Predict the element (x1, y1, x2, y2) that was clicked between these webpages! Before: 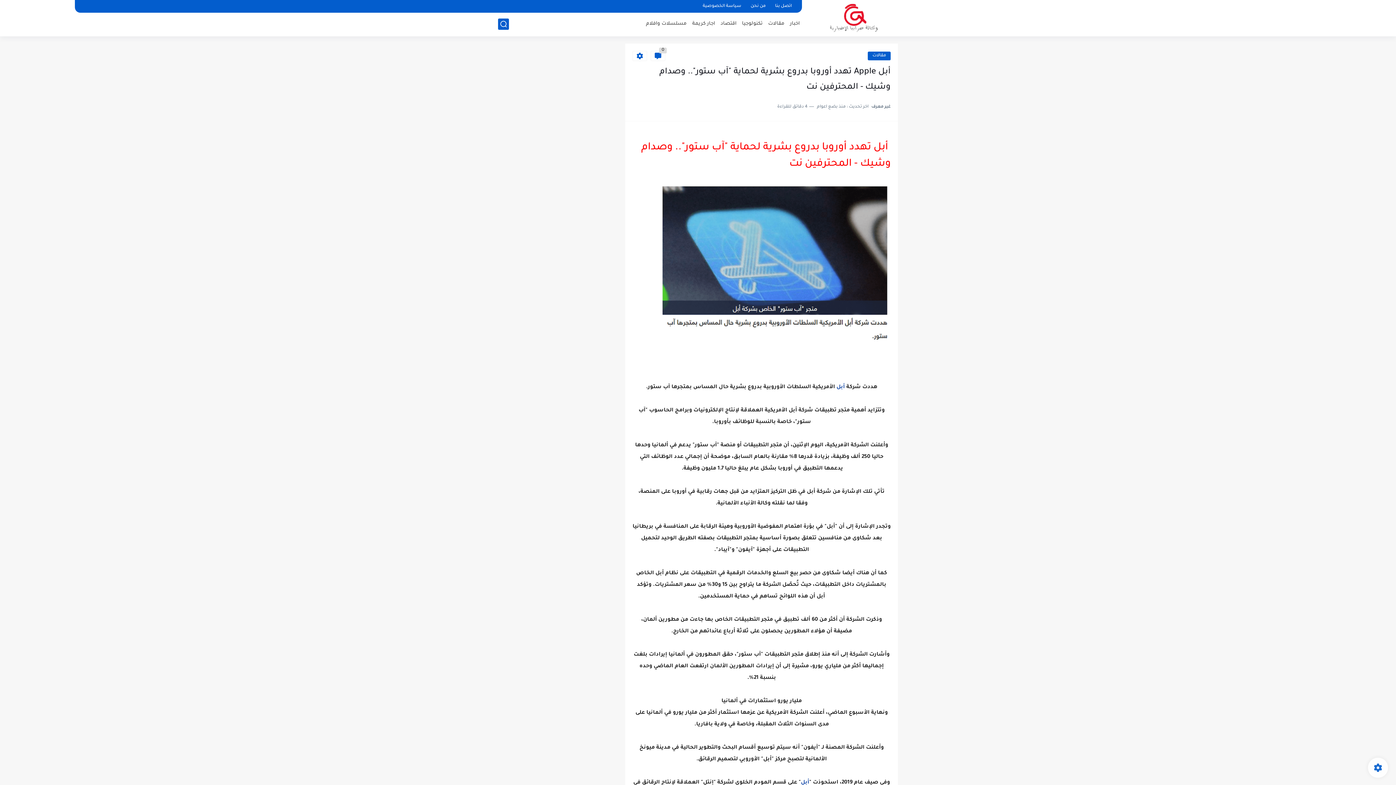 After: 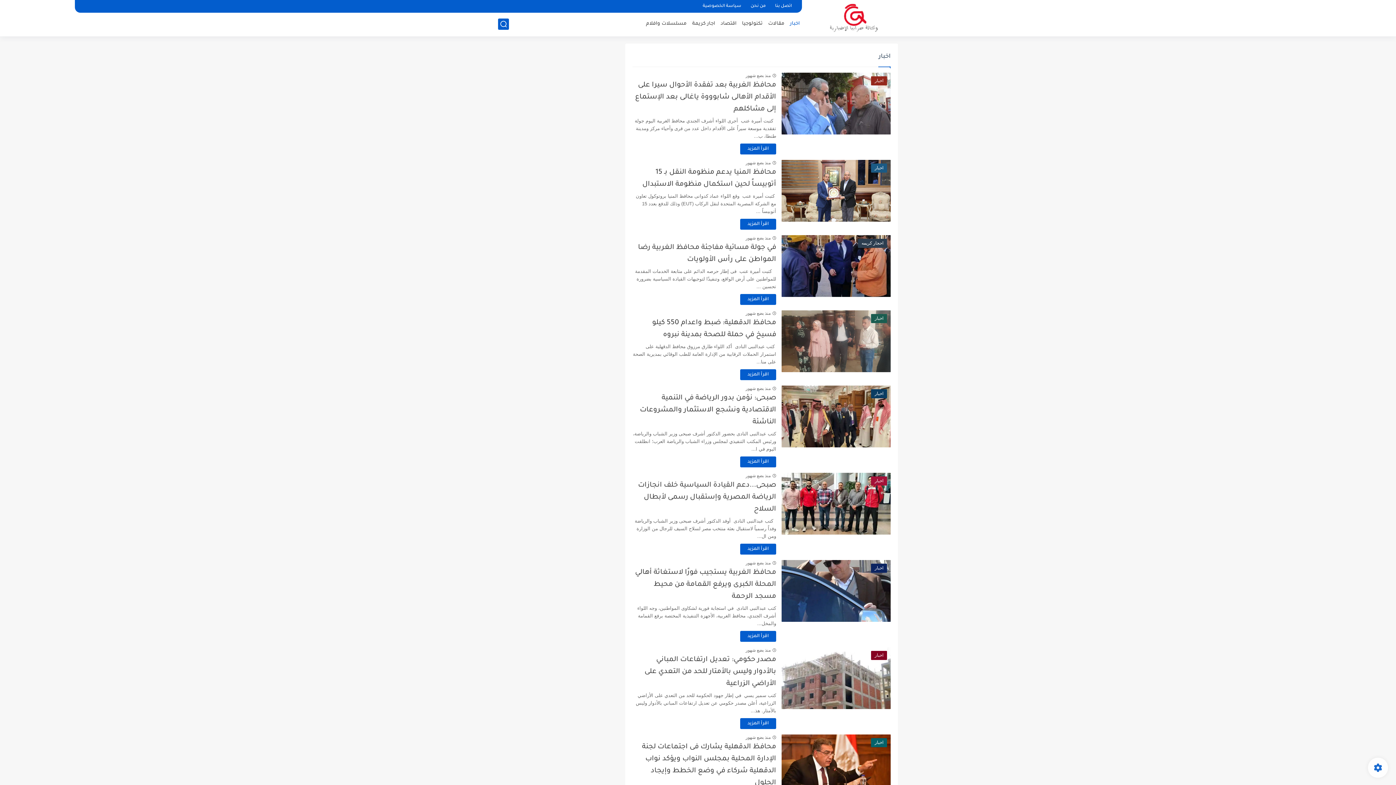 Action: label: اخبار bbox: (790, 21, 800, 26)